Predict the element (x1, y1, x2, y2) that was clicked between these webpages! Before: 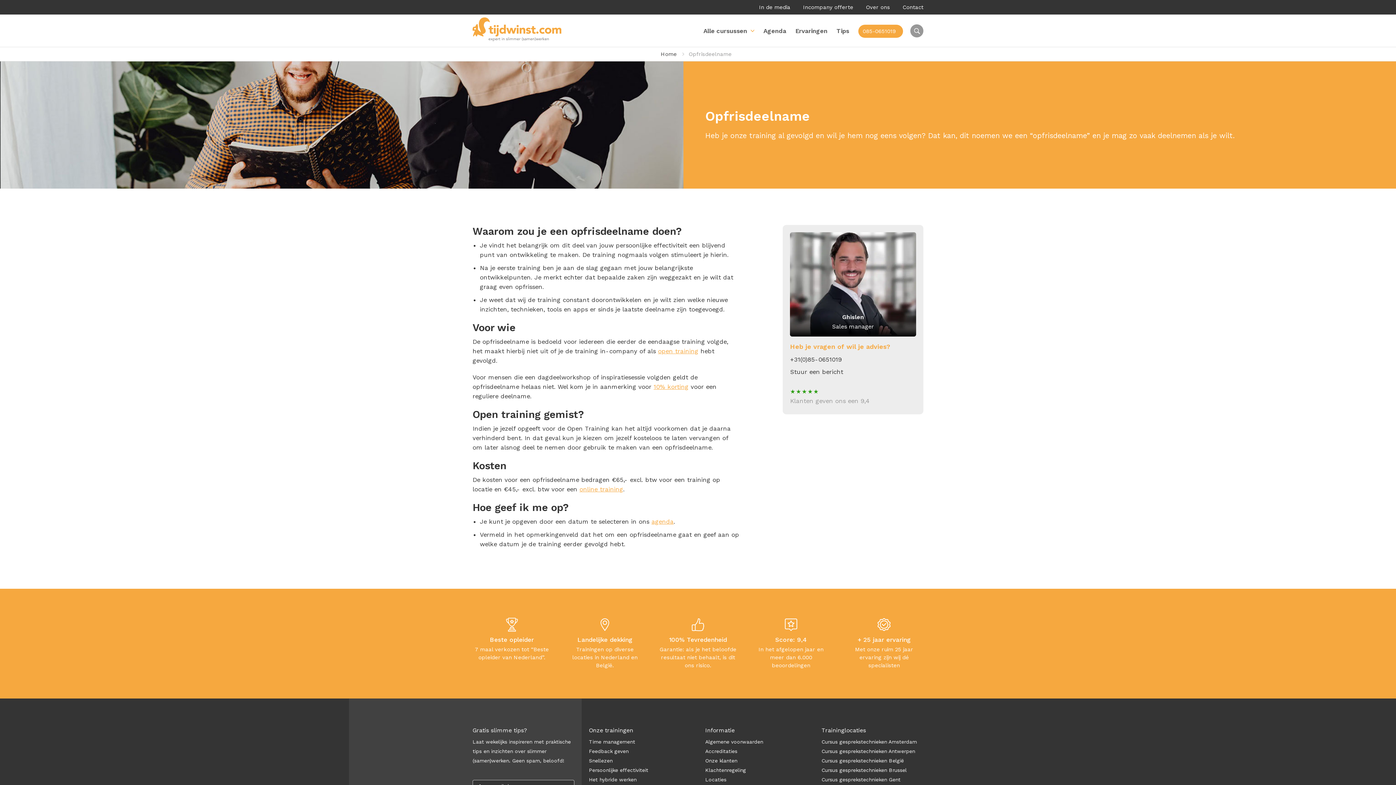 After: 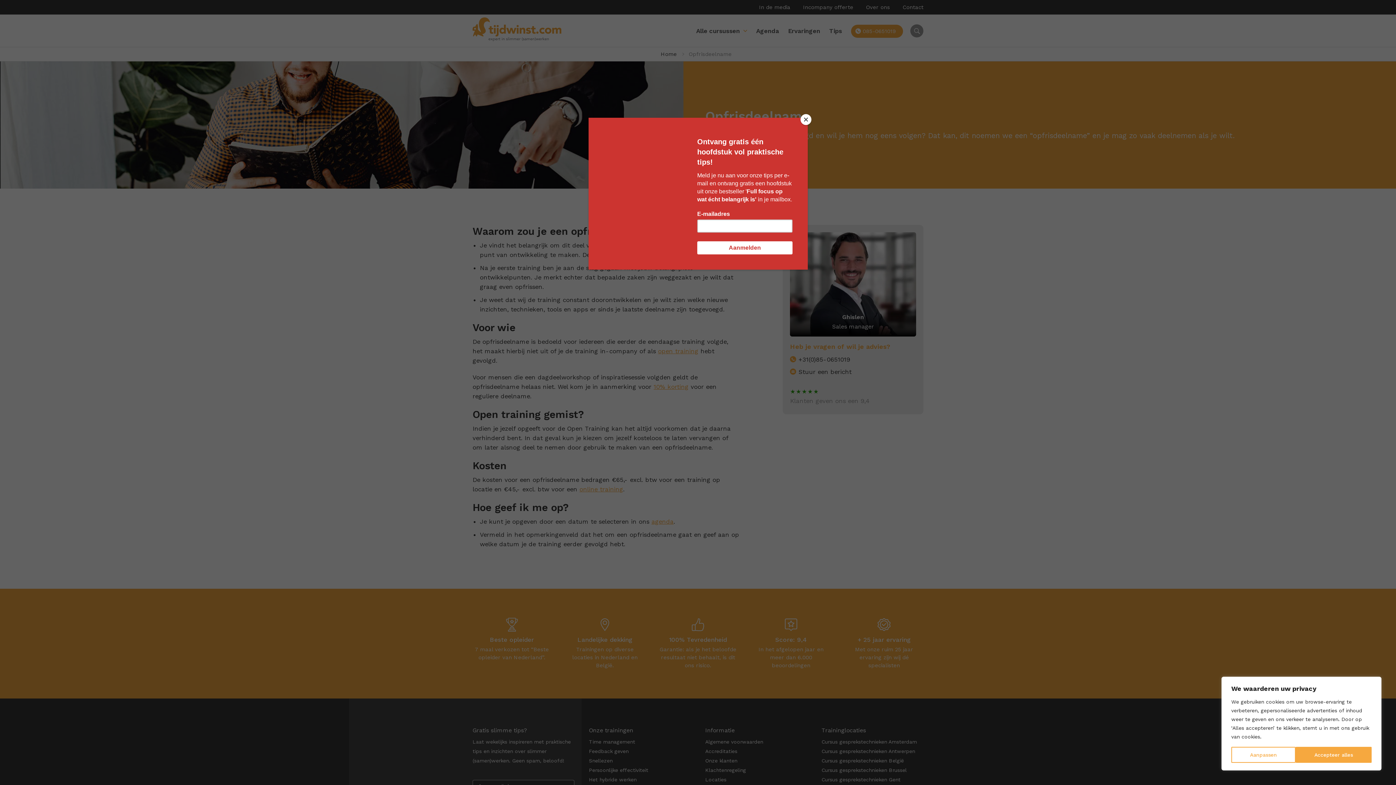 Action: bbox: (703, 27, 747, 34) label: Alle cursussen